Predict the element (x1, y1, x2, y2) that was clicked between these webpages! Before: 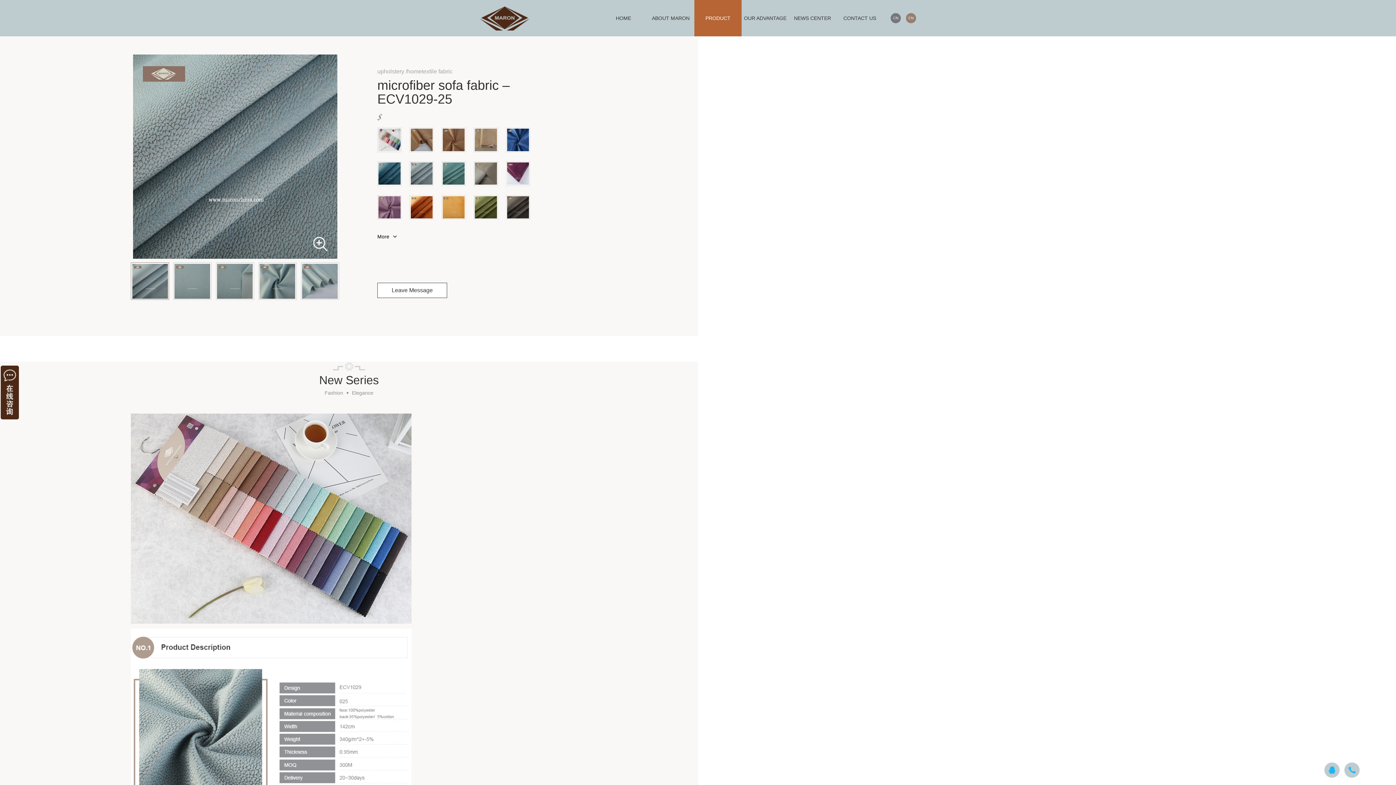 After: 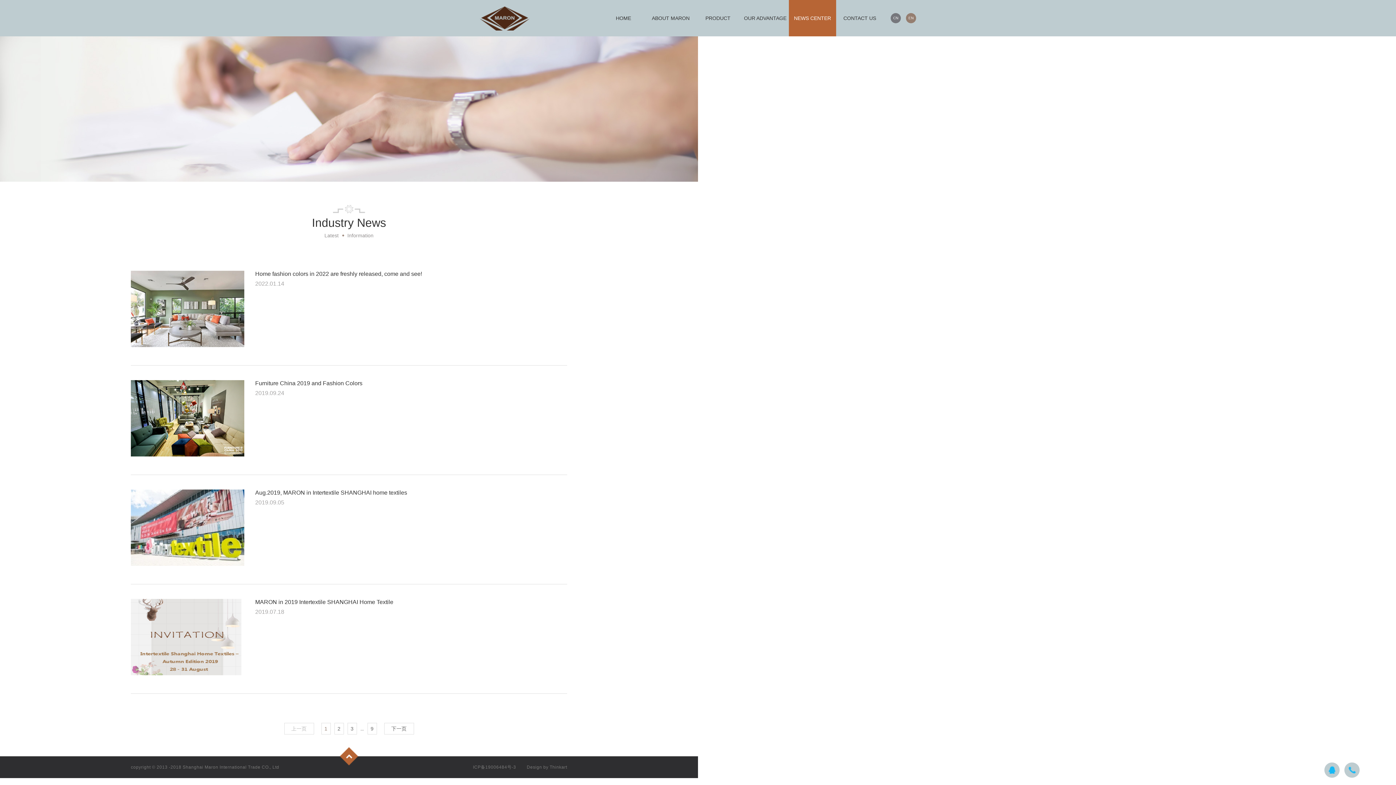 Action: label: NEWS CENTER bbox: (789, 0, 836, 36)